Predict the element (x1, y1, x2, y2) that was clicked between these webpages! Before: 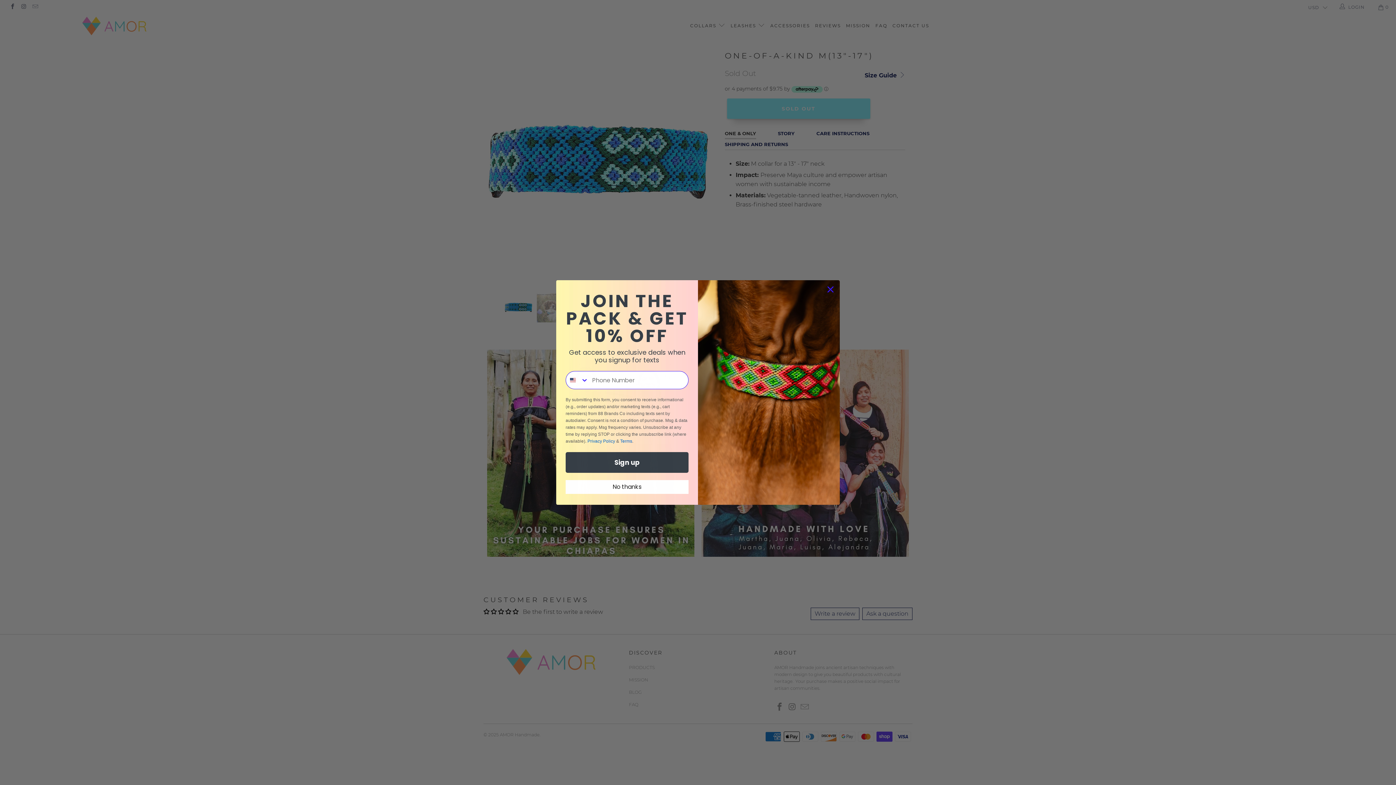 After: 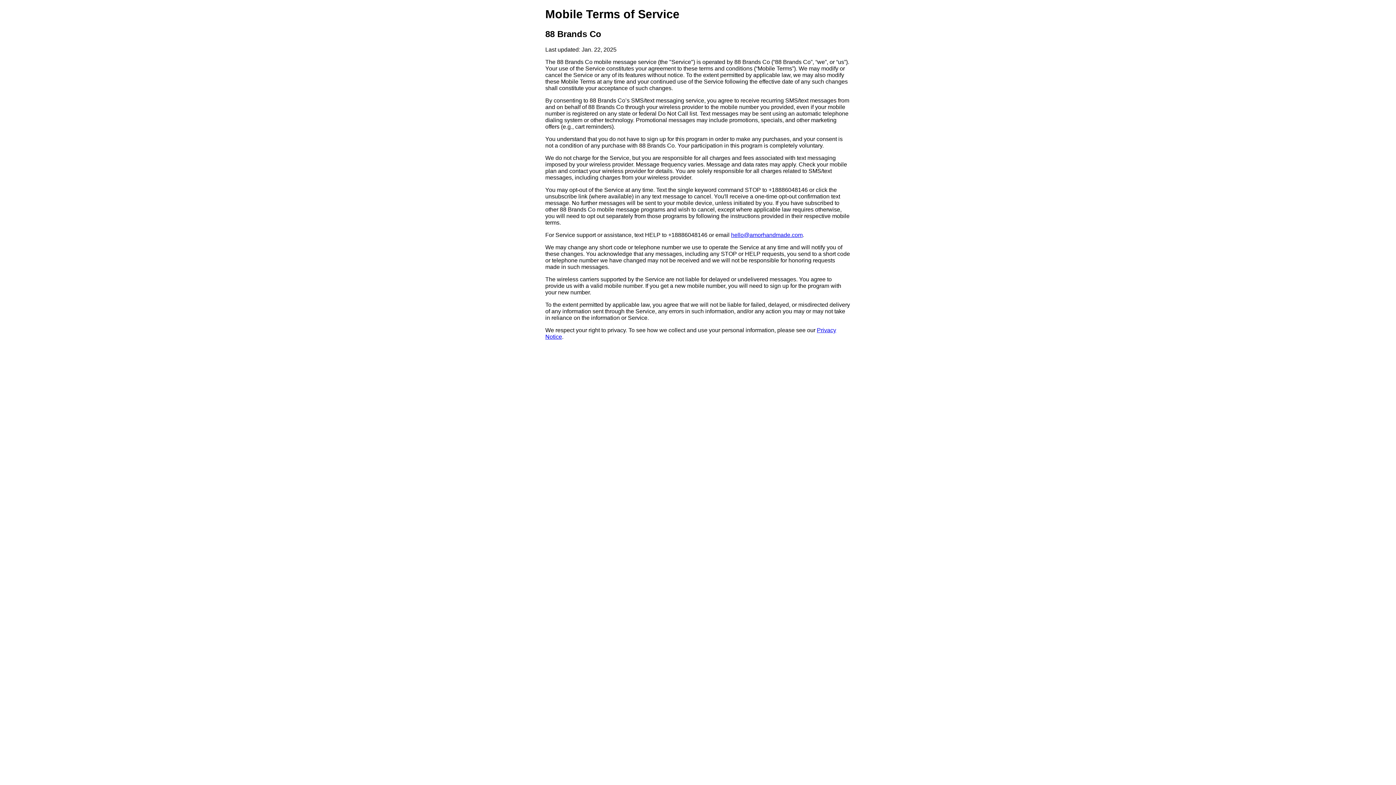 Action: label: Terms bbox: (620, 438, 632, 444)